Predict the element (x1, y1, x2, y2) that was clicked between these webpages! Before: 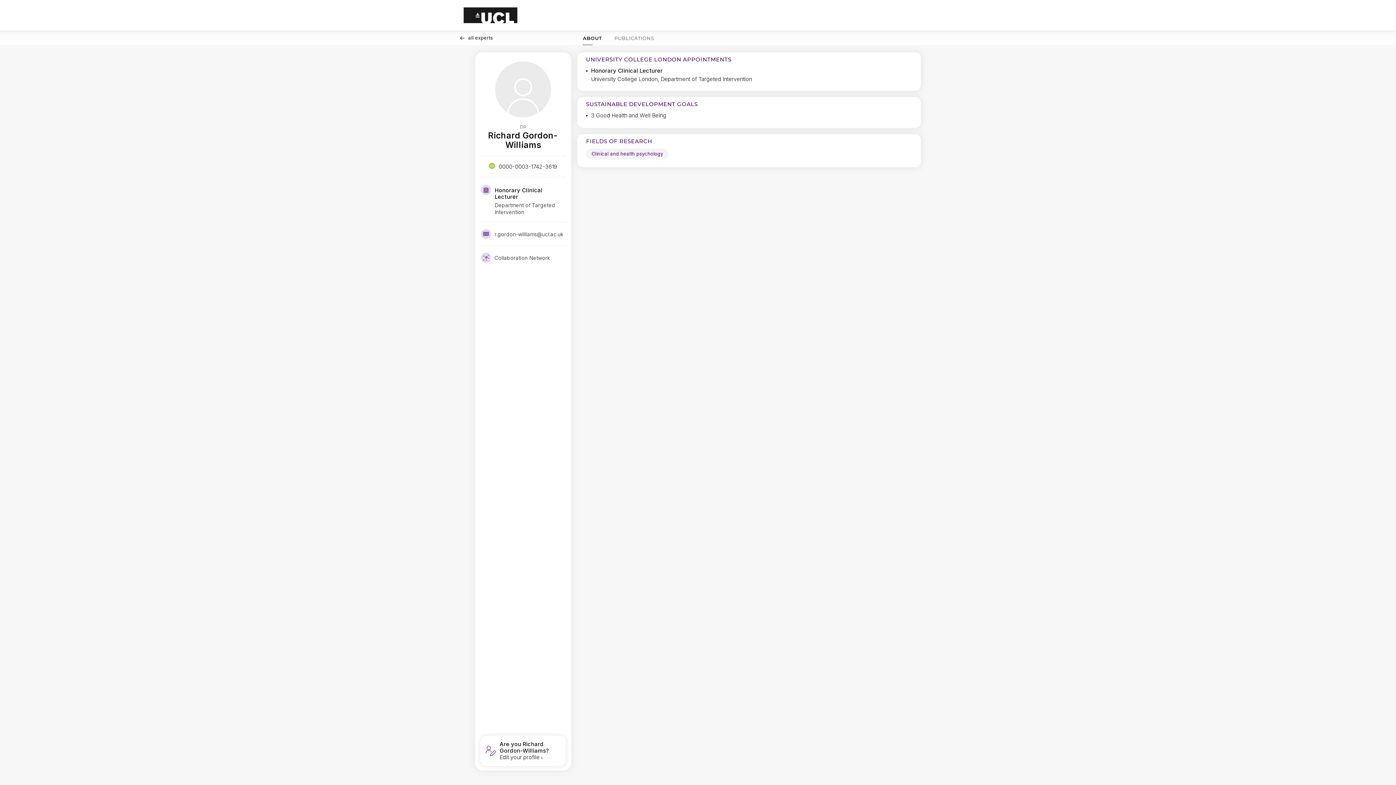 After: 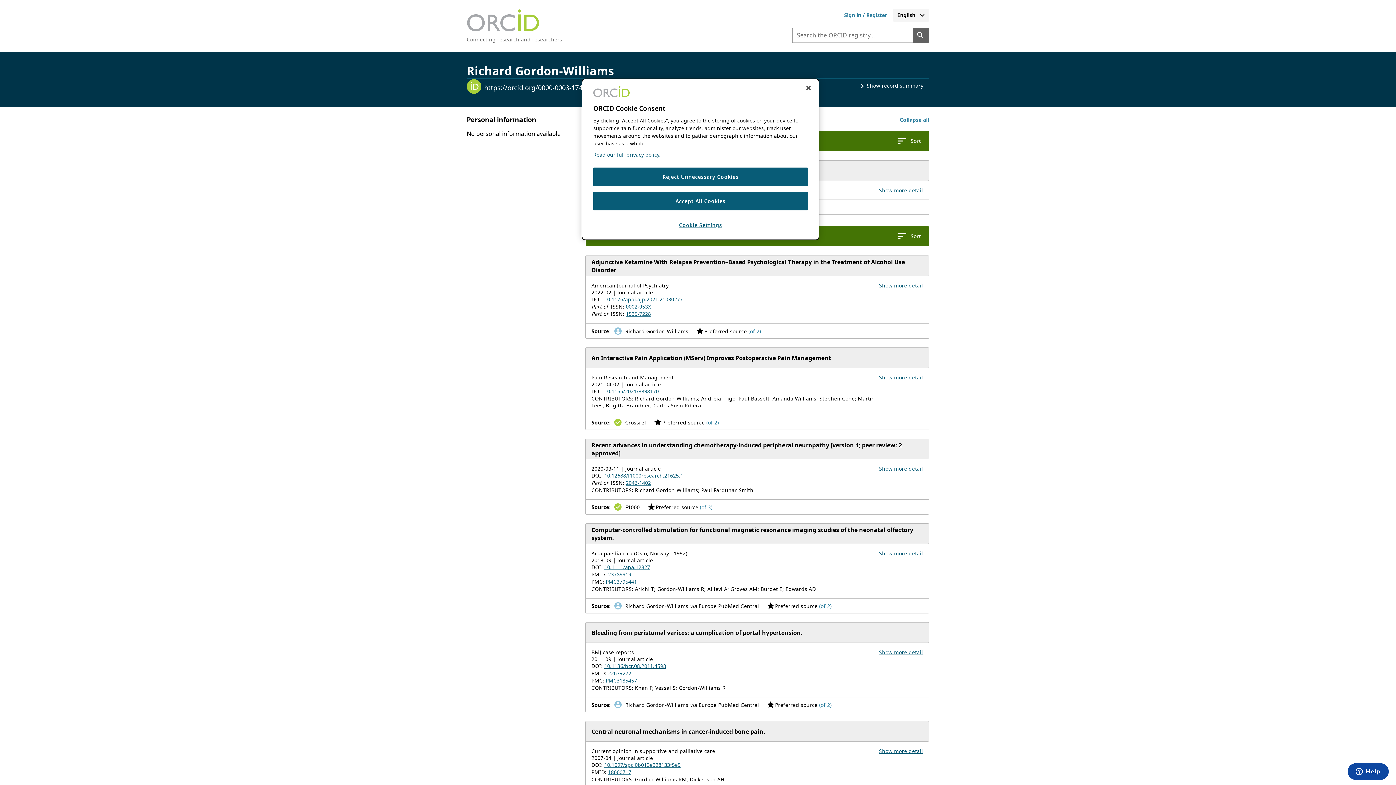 Action: bbox: (498, 163, 557, 170) label: 0000-0003-1742-3619